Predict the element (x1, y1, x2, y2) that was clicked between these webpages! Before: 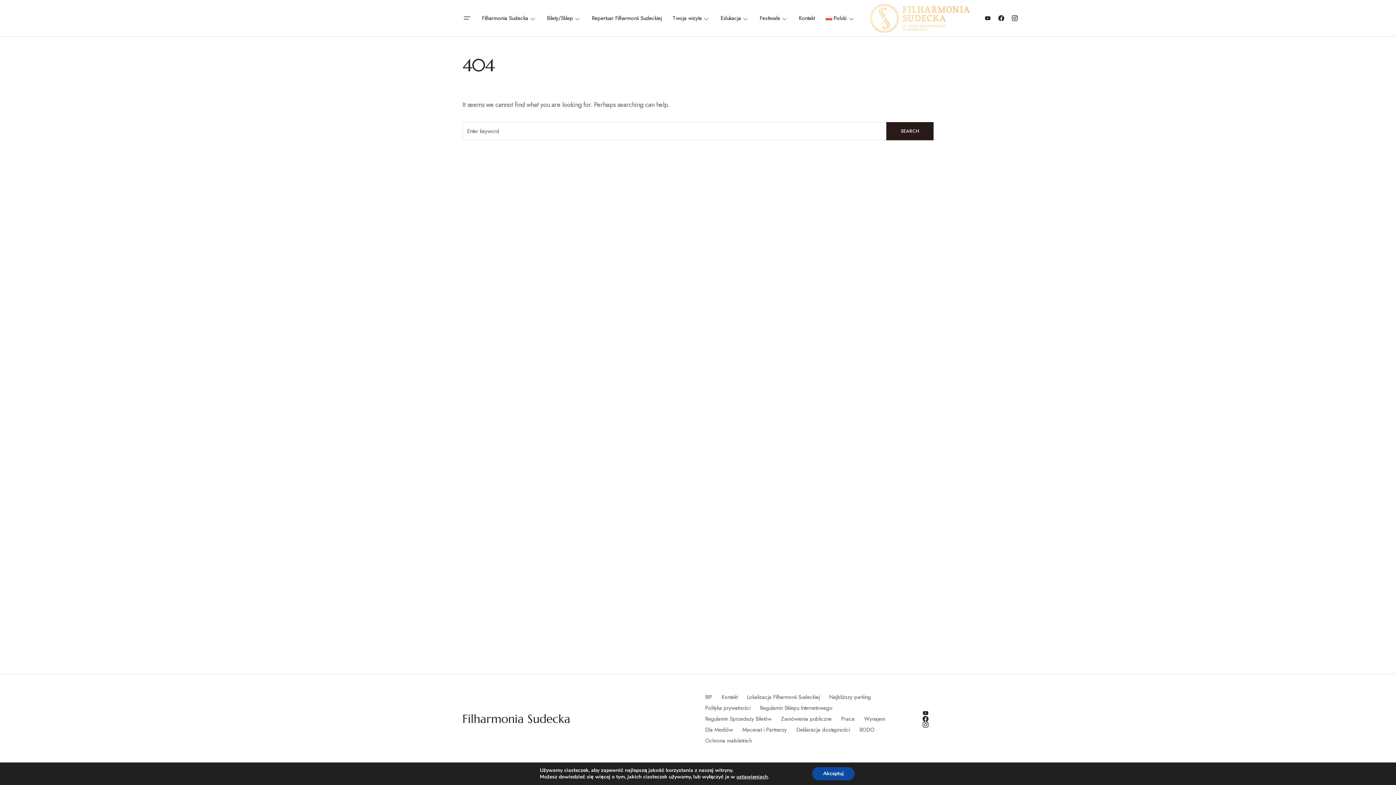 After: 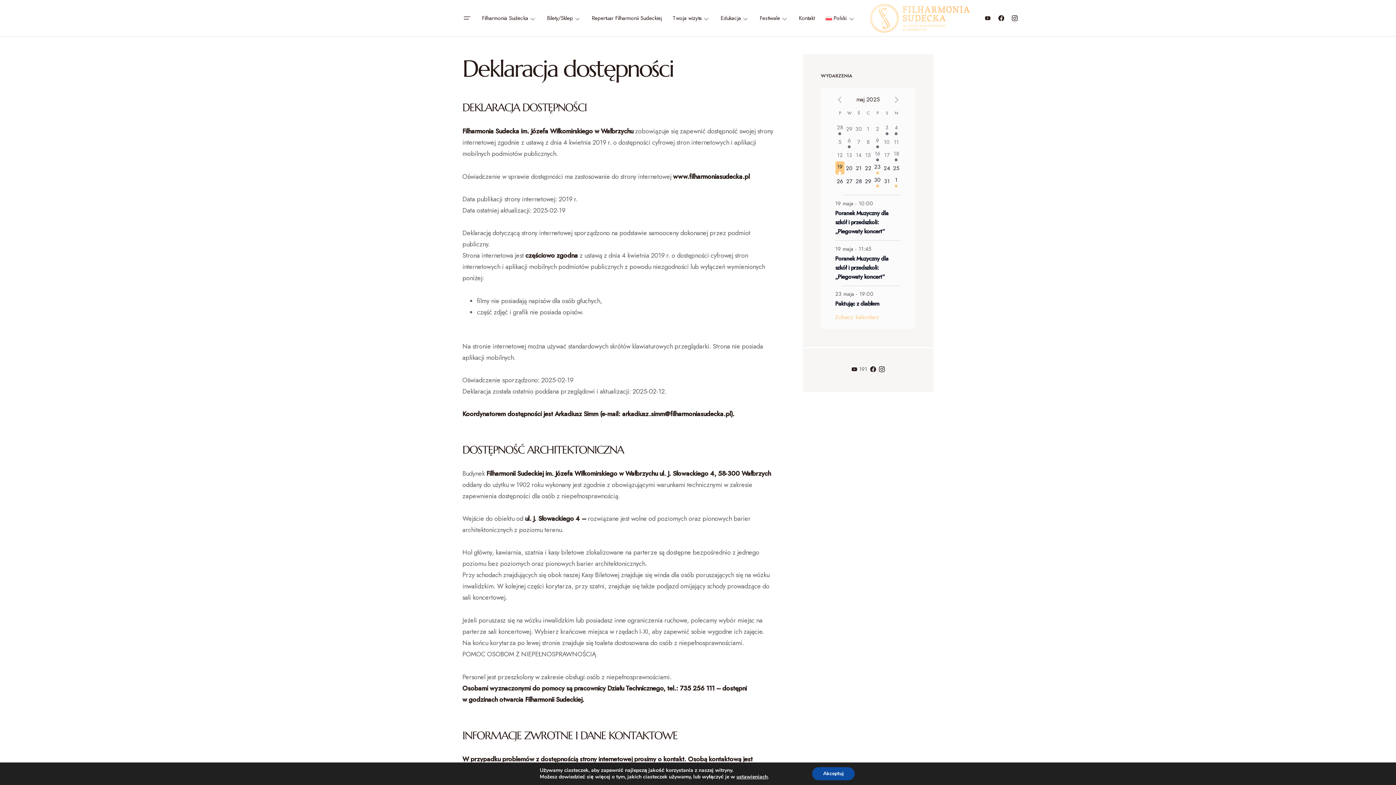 Action: bbox: (796, 726, 850, 734) label: Deklaracja dostępności